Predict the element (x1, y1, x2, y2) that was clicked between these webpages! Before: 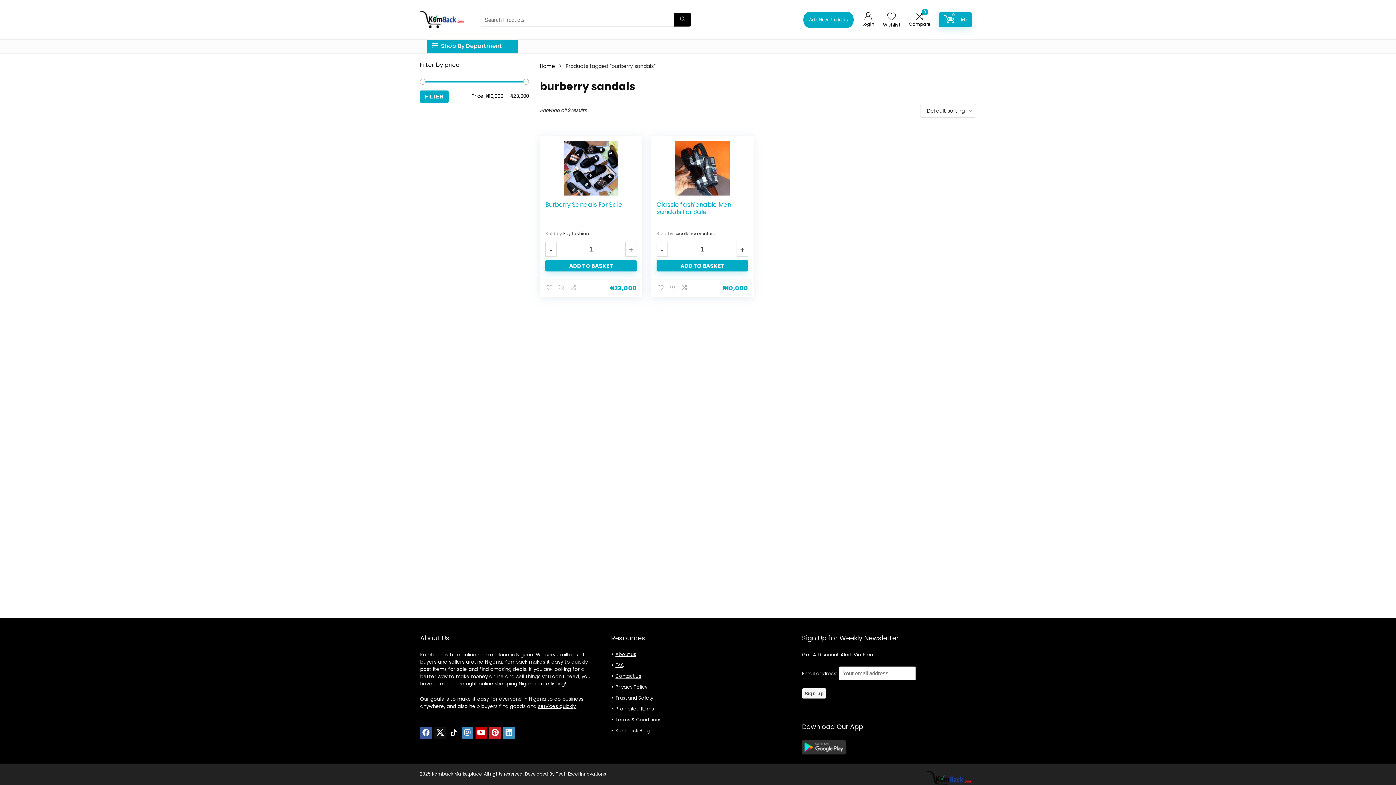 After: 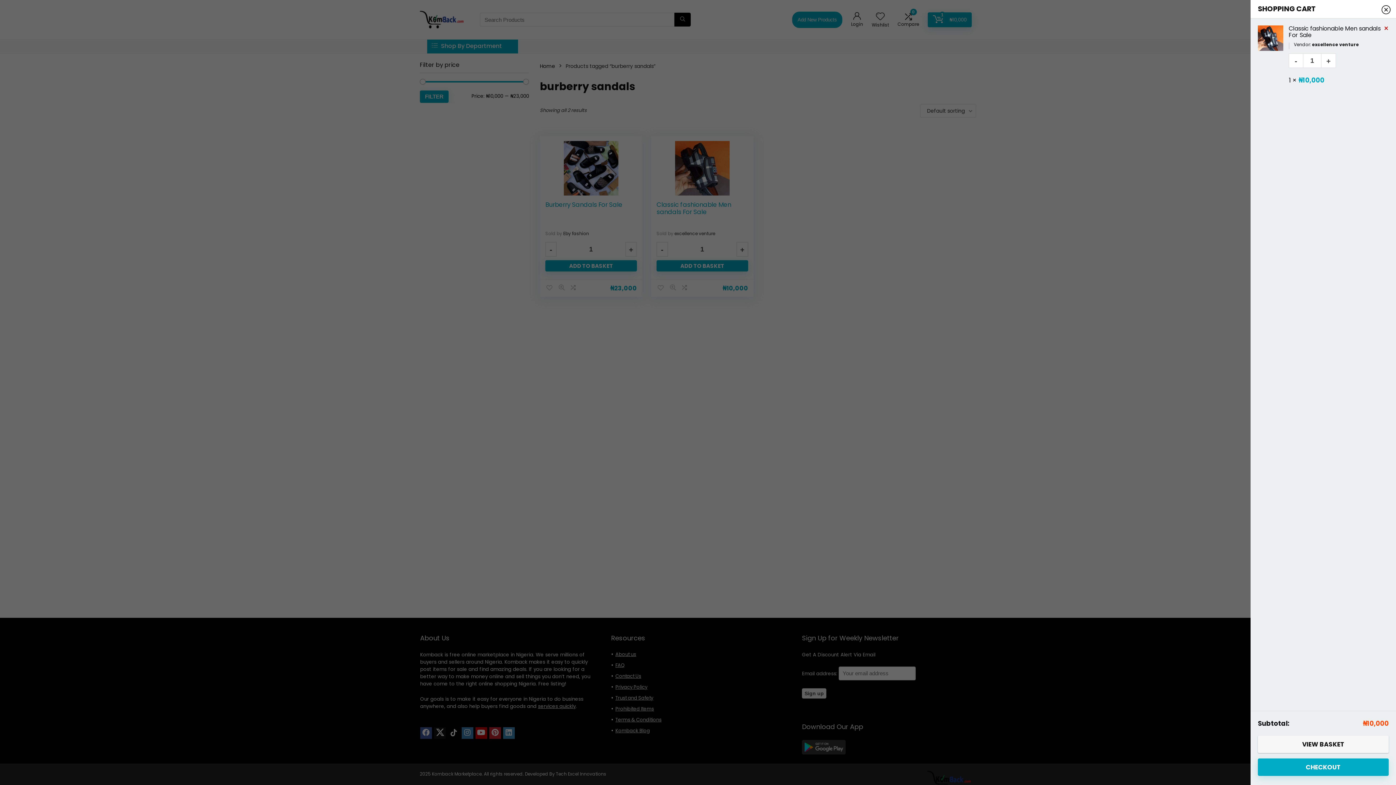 Action: bbox: (656, 260, 748, 271) label: ADD TO BASKET